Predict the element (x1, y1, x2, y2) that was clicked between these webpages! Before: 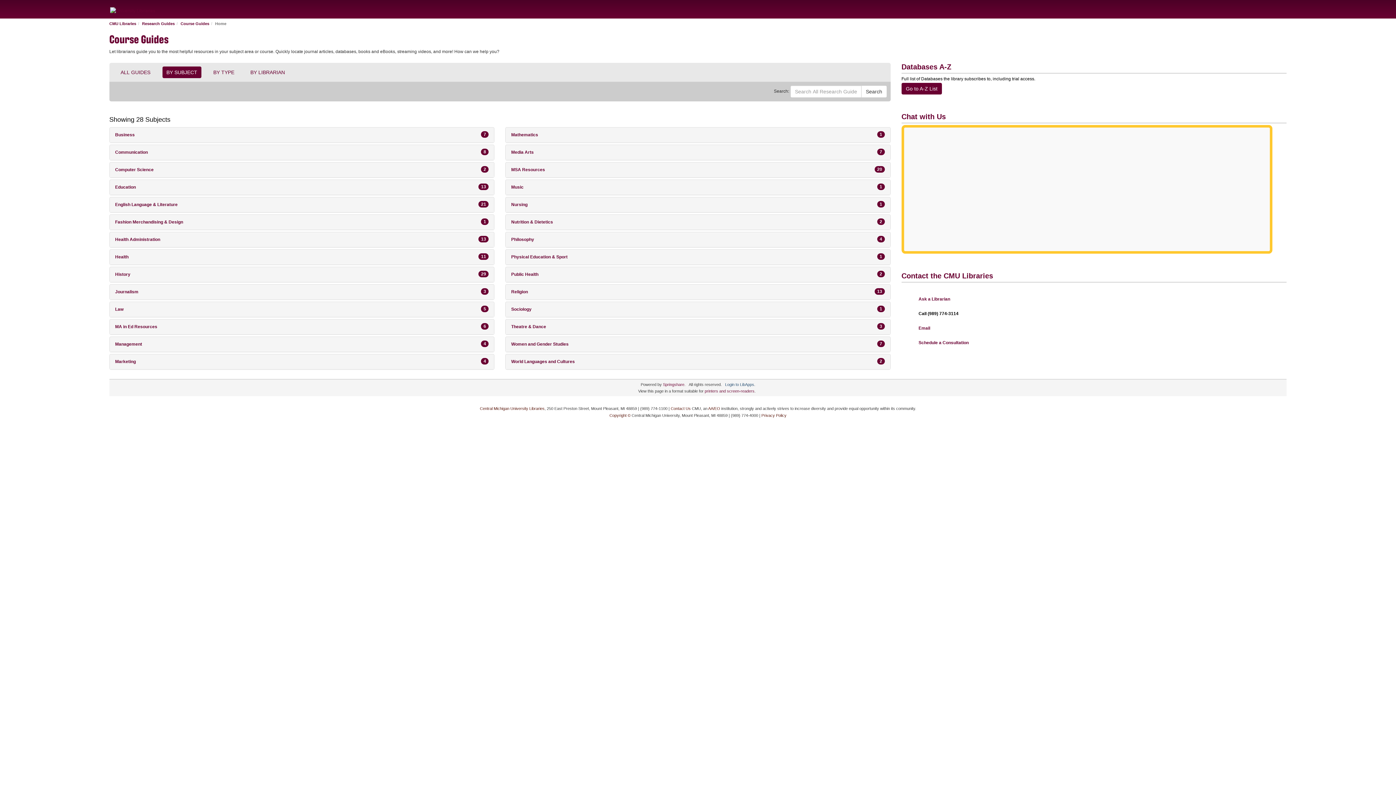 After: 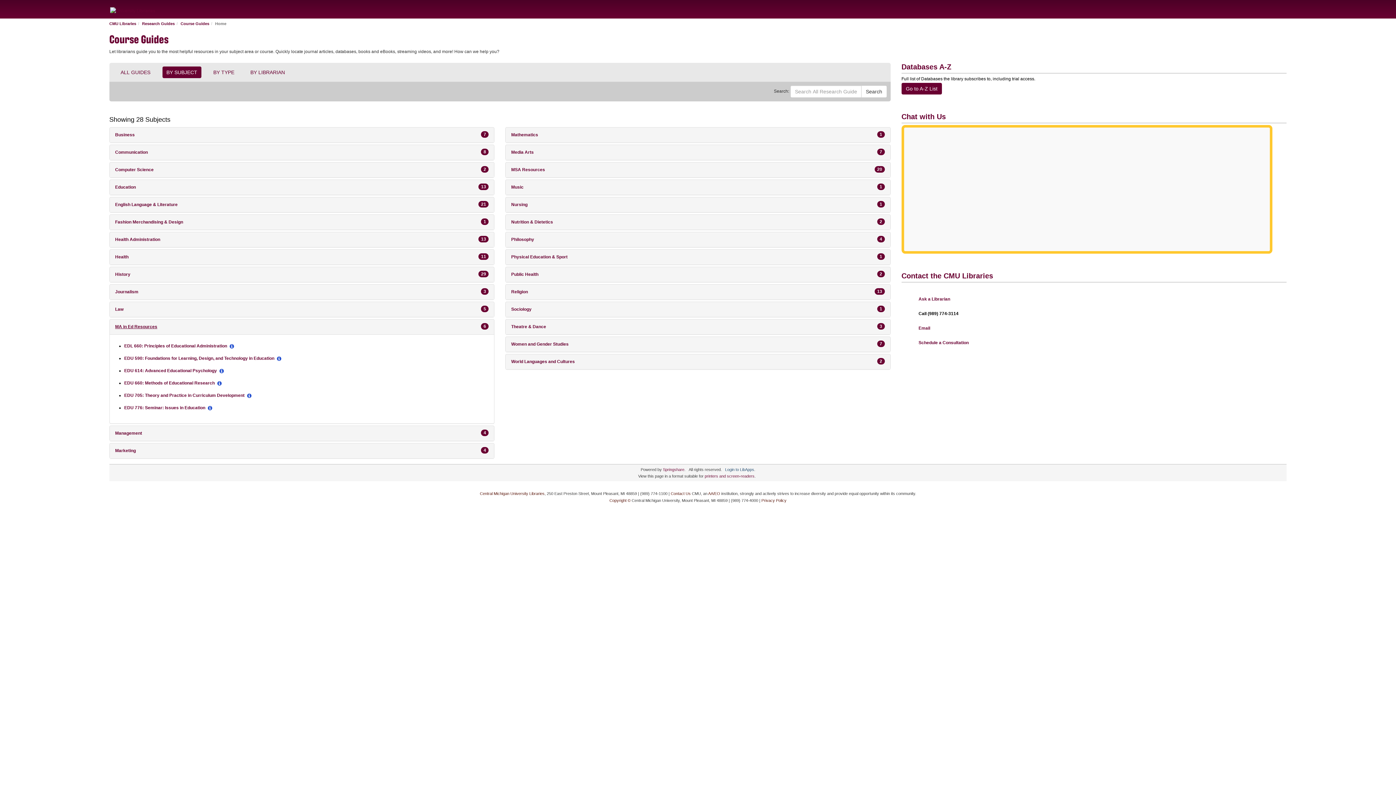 Action: label: 6
MA in Ed Resources
, 6 guides bbox: (115, 323, 488, 330)